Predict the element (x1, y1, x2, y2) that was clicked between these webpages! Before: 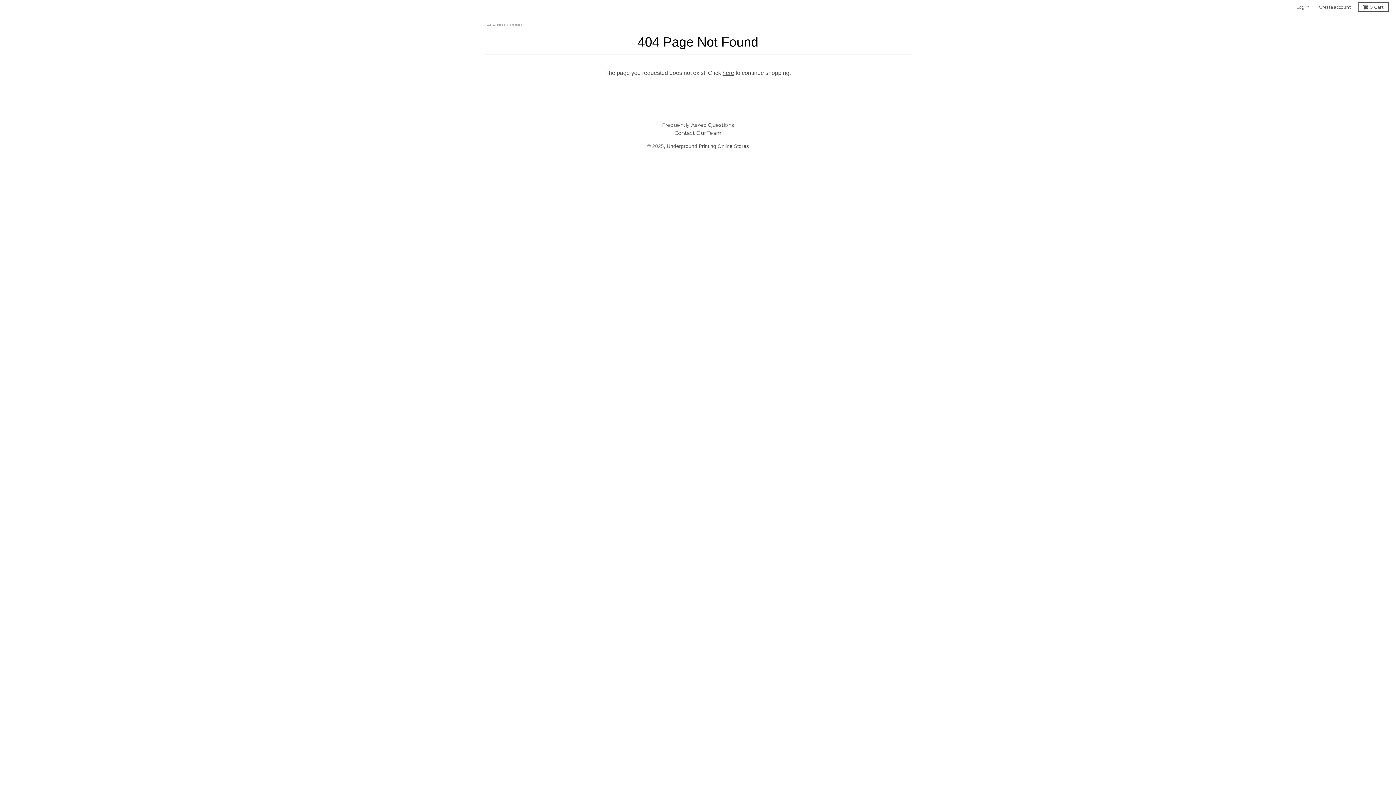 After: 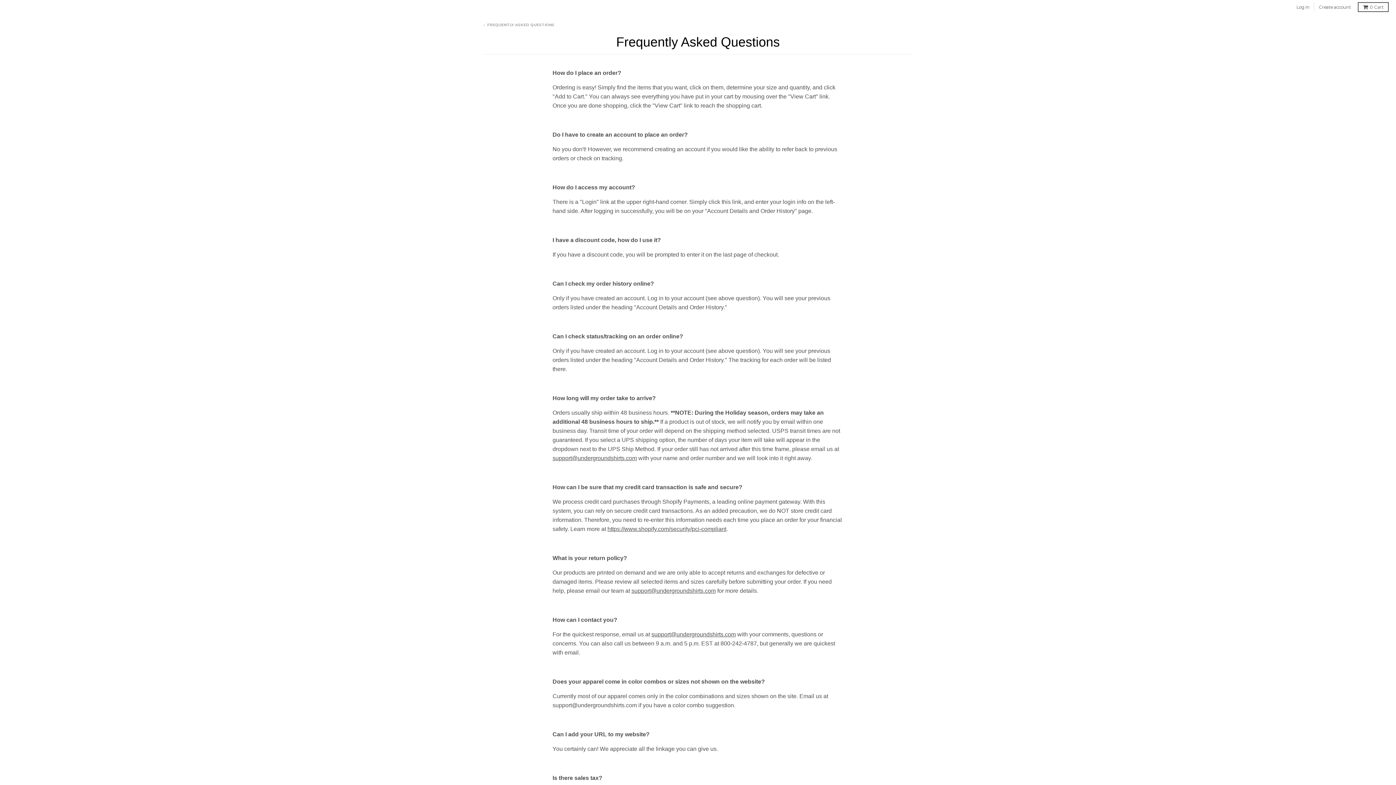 Action: bbox: (662, 121, 734, 128) label: Frequently Asked Questions